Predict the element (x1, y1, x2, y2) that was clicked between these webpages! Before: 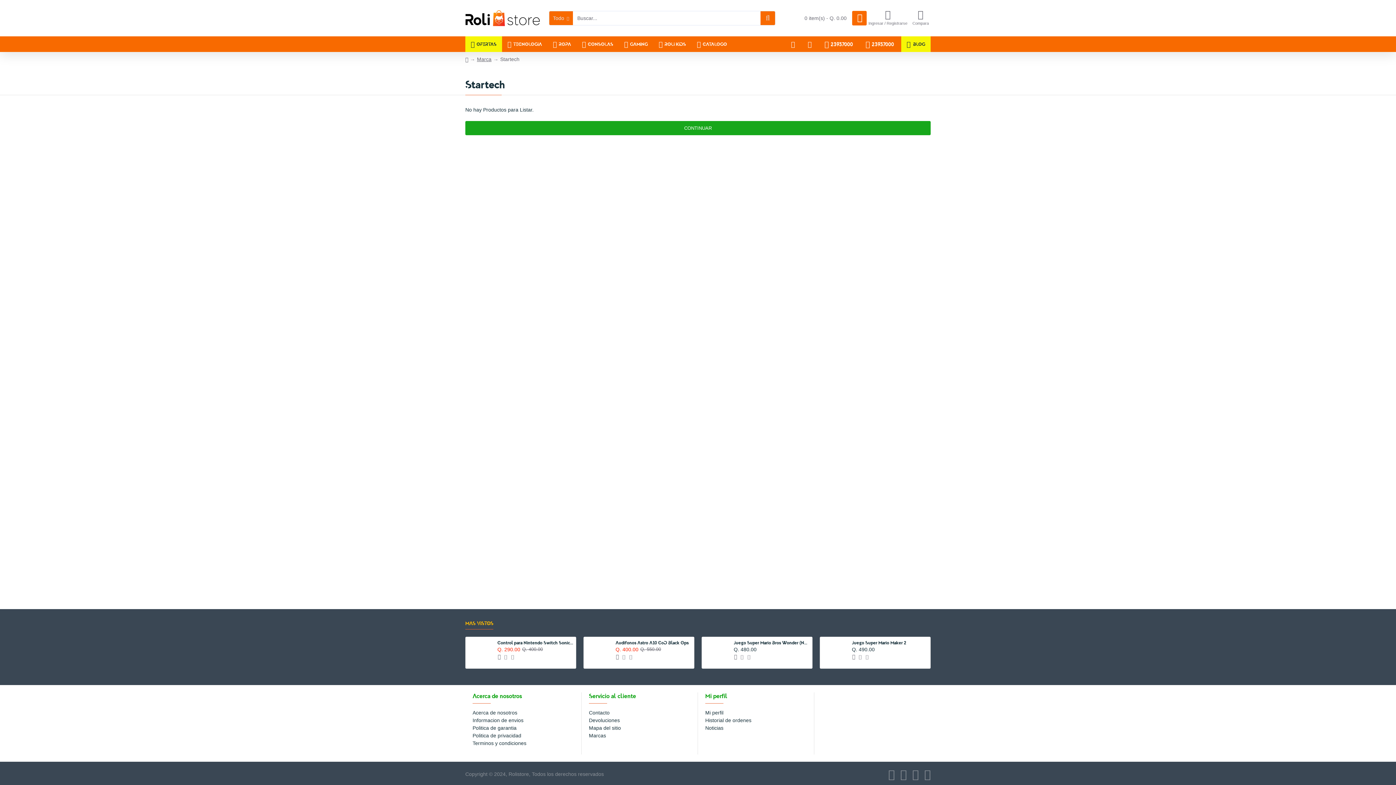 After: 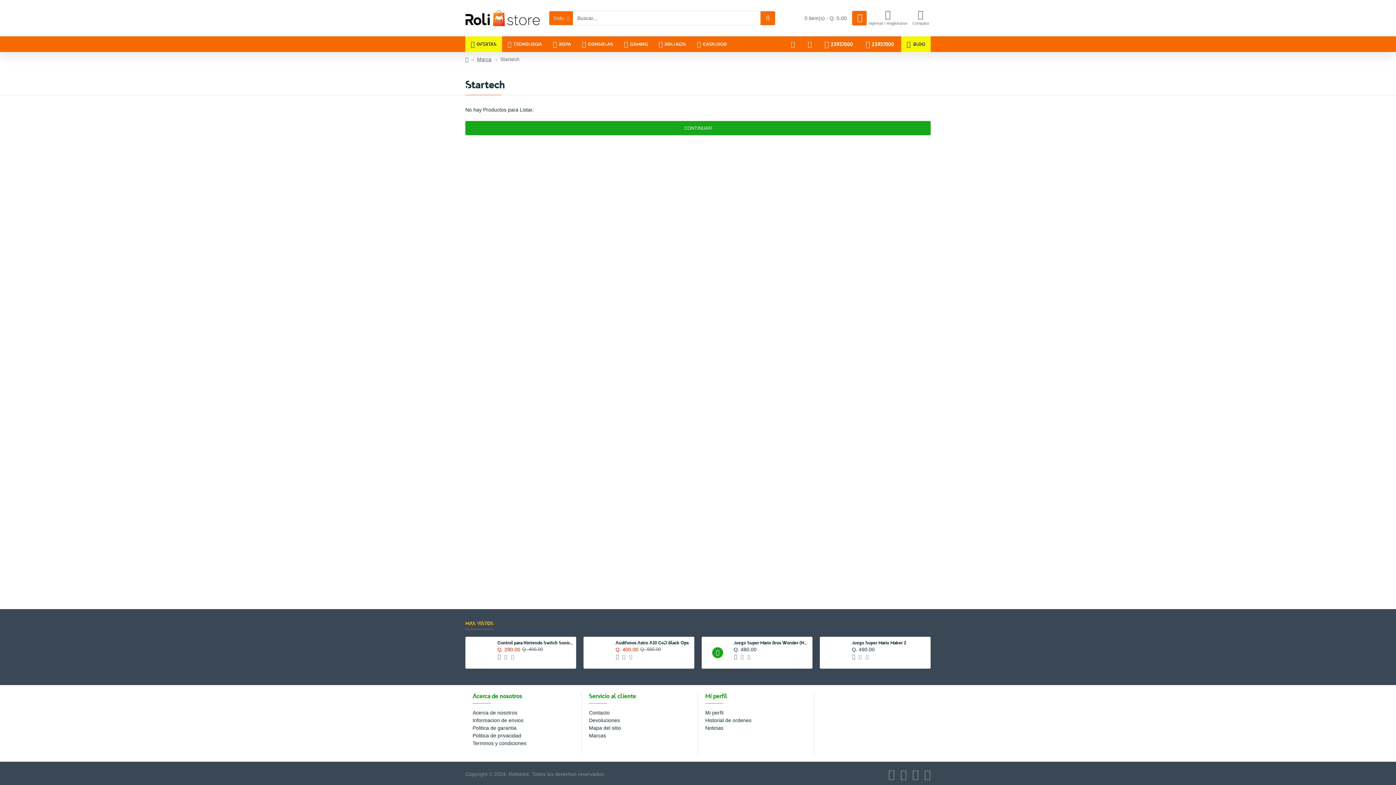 Action: bbox: (746, 653, 751, 661)